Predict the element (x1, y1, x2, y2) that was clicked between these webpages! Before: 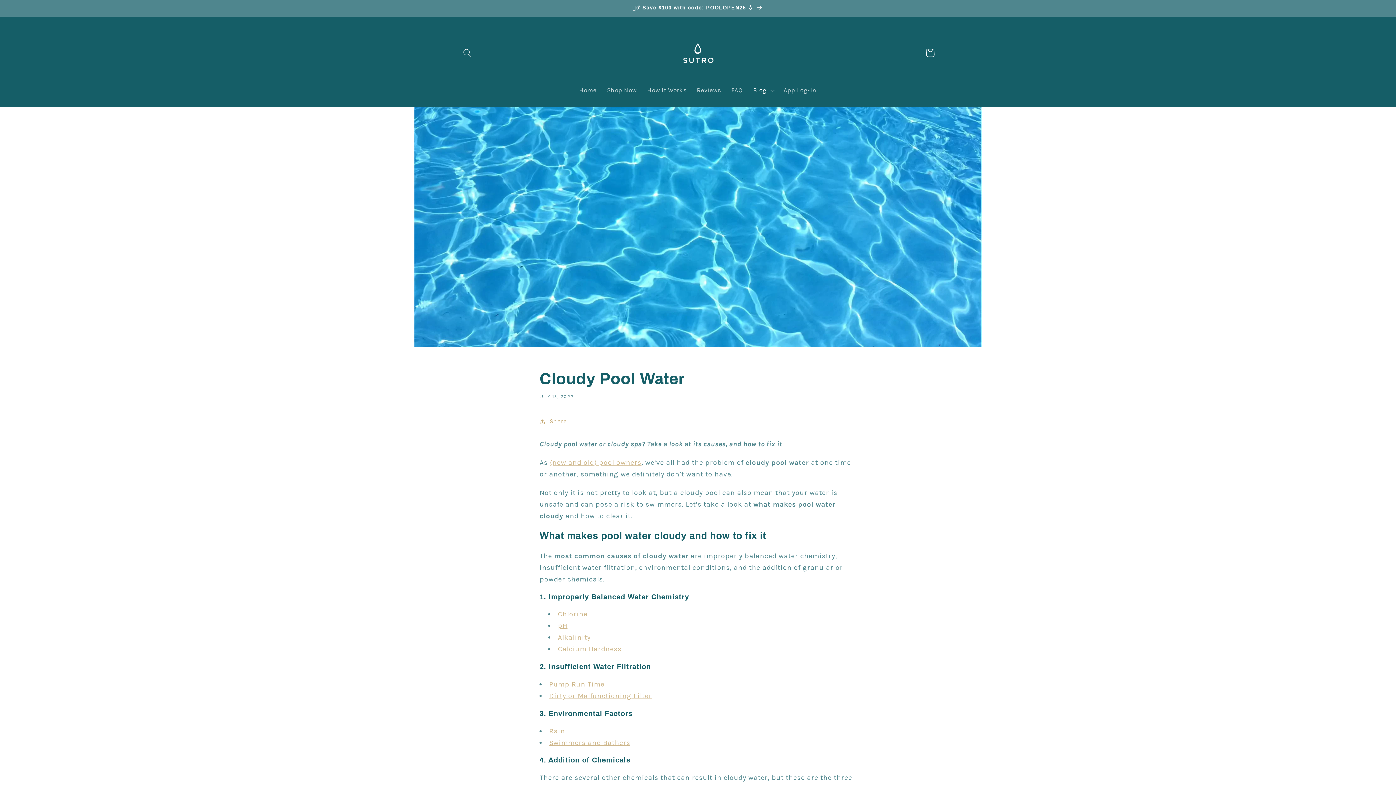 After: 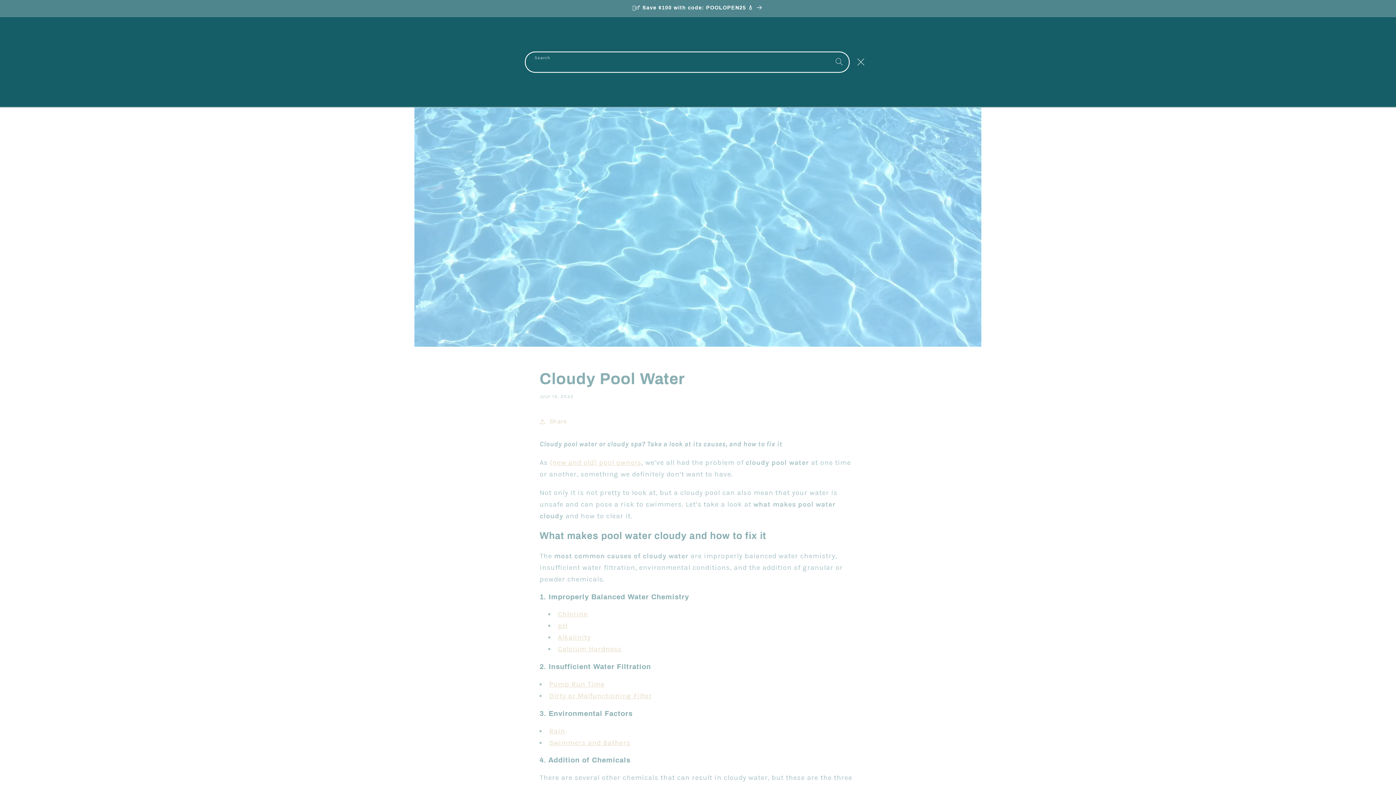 Action: label: Search bbox: (458, 43, 477, 62)